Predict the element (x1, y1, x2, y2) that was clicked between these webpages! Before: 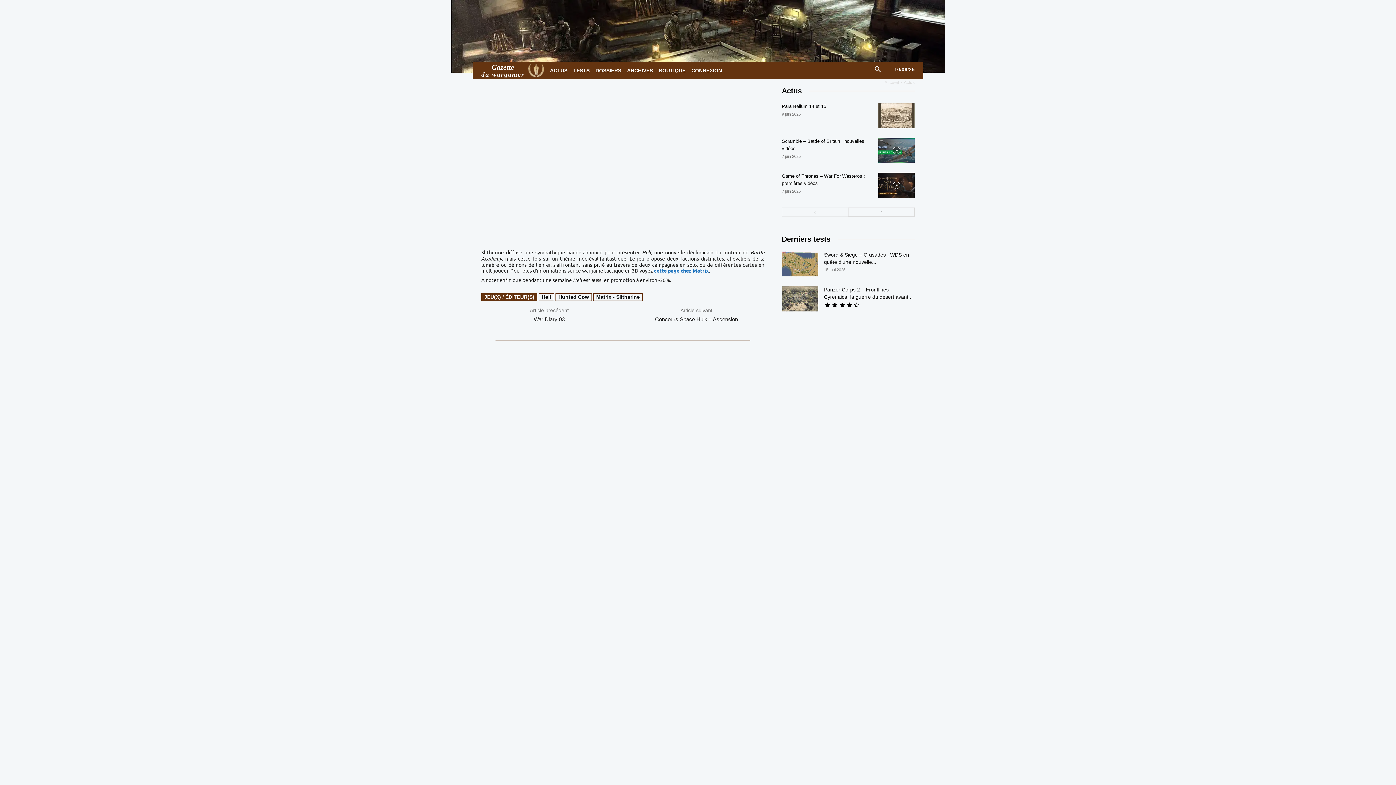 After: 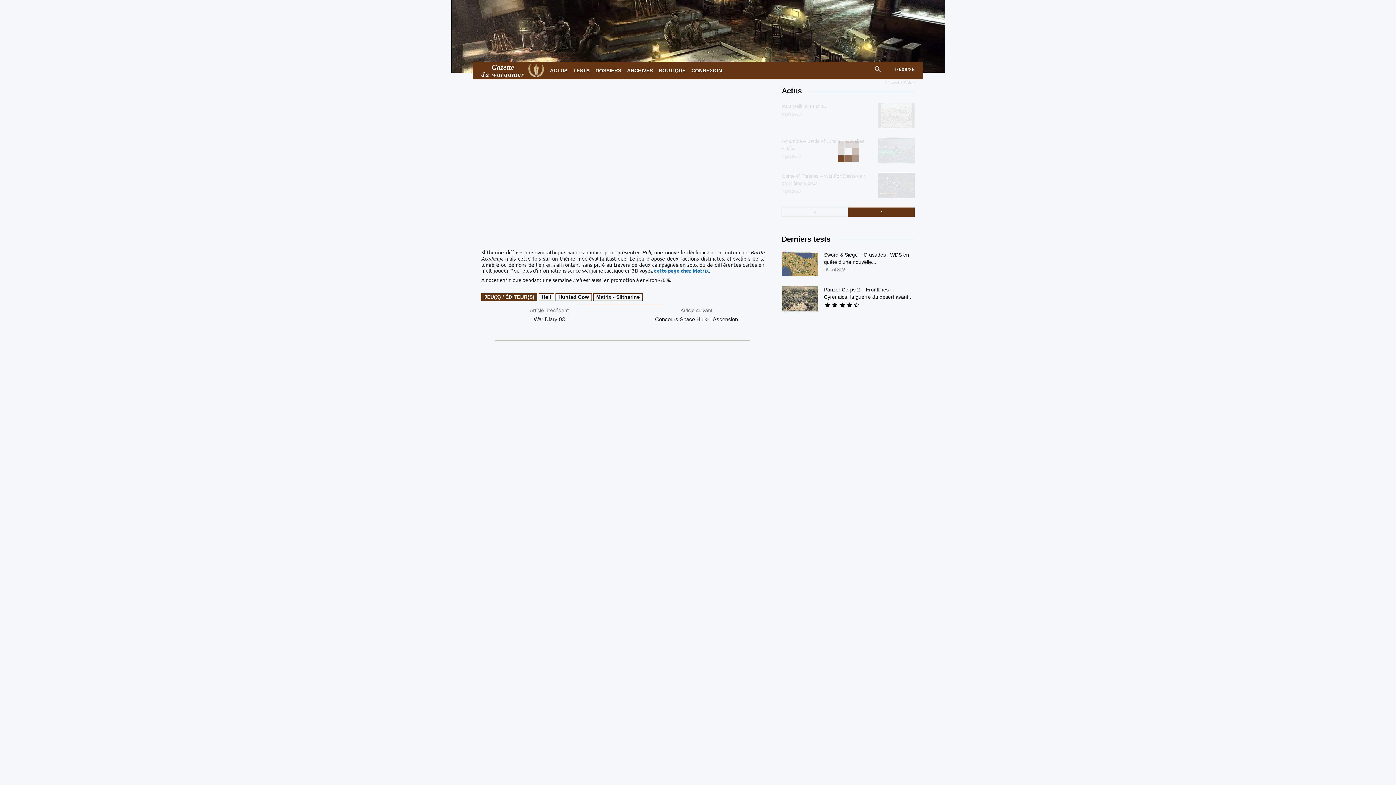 Action: bbox: (848, 207, 914, 216) label: next-page